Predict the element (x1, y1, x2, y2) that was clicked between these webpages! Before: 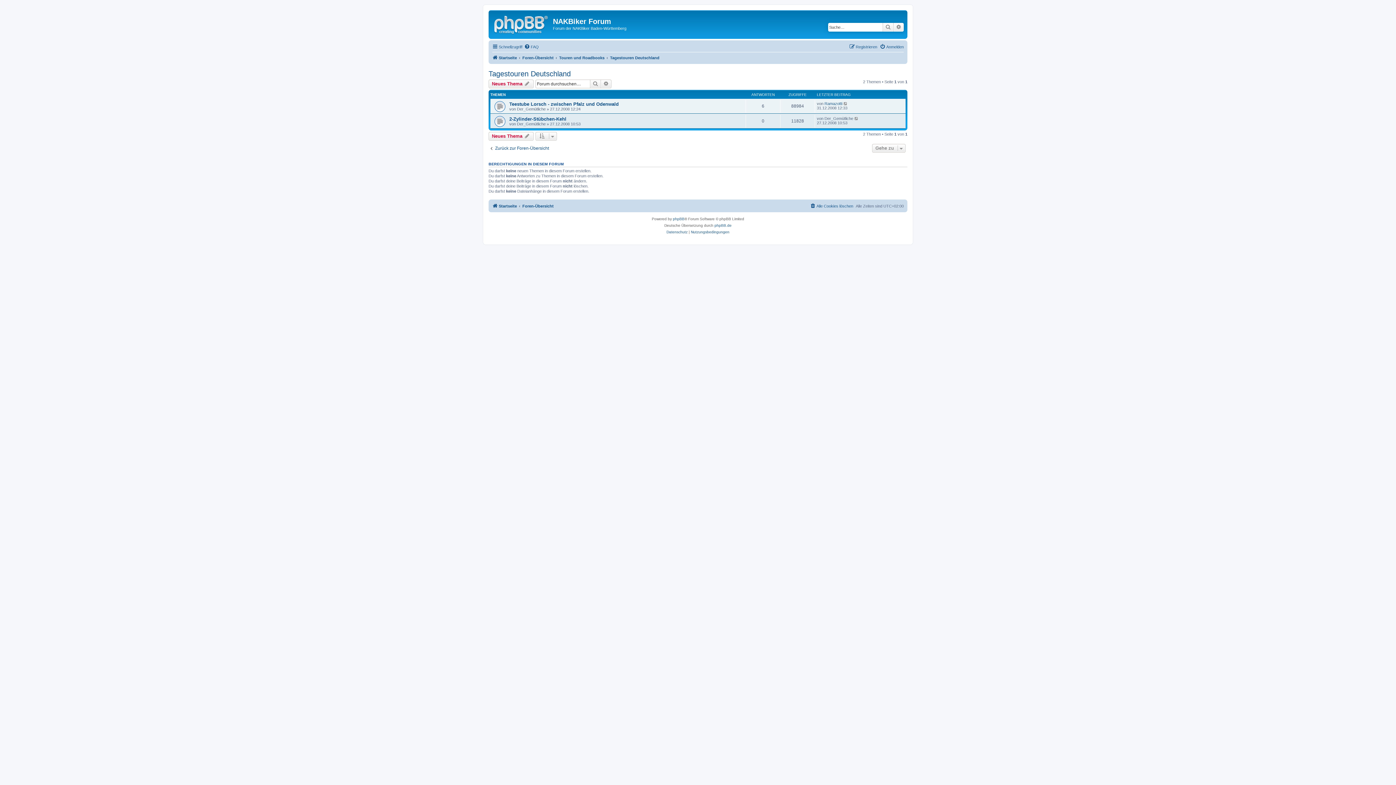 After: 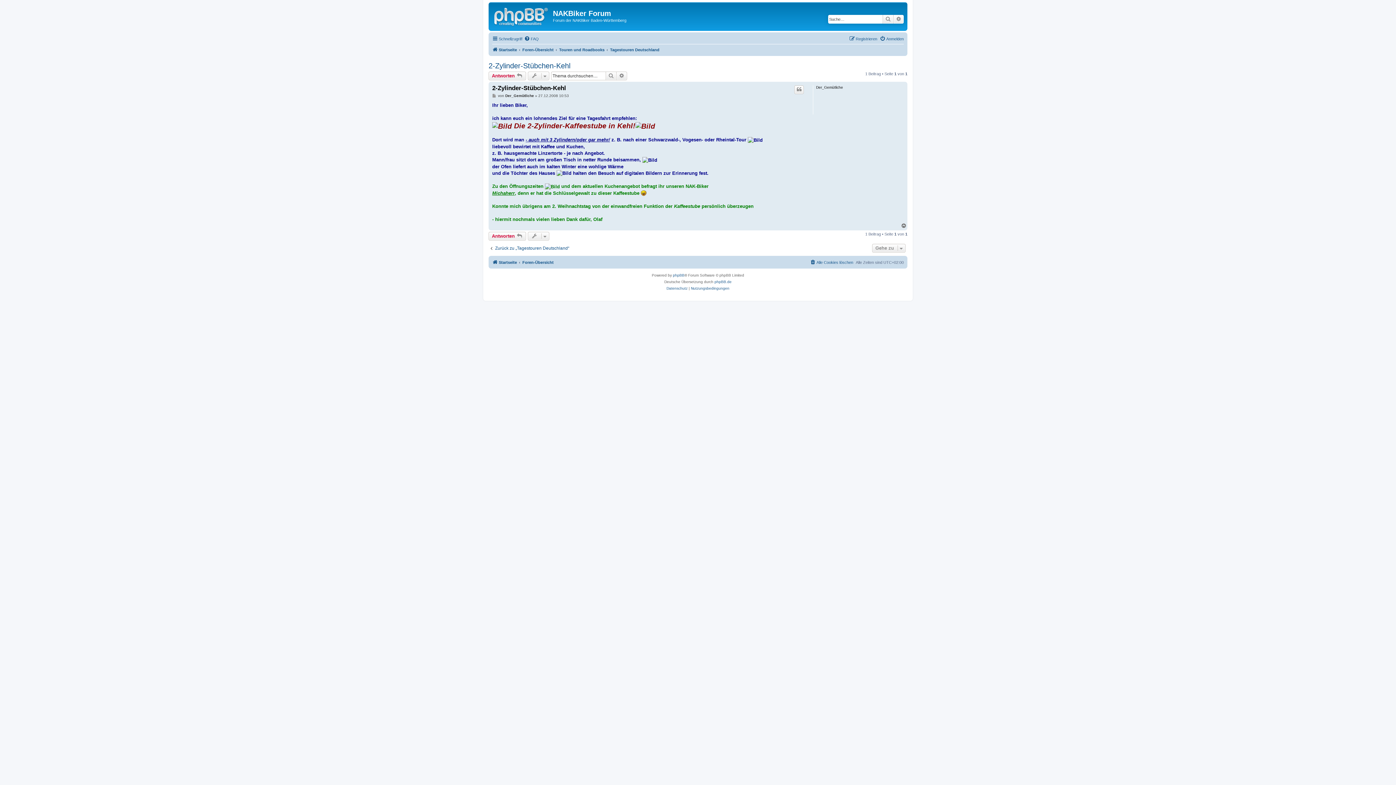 Action: bbox: (854, 116, 859, 120)